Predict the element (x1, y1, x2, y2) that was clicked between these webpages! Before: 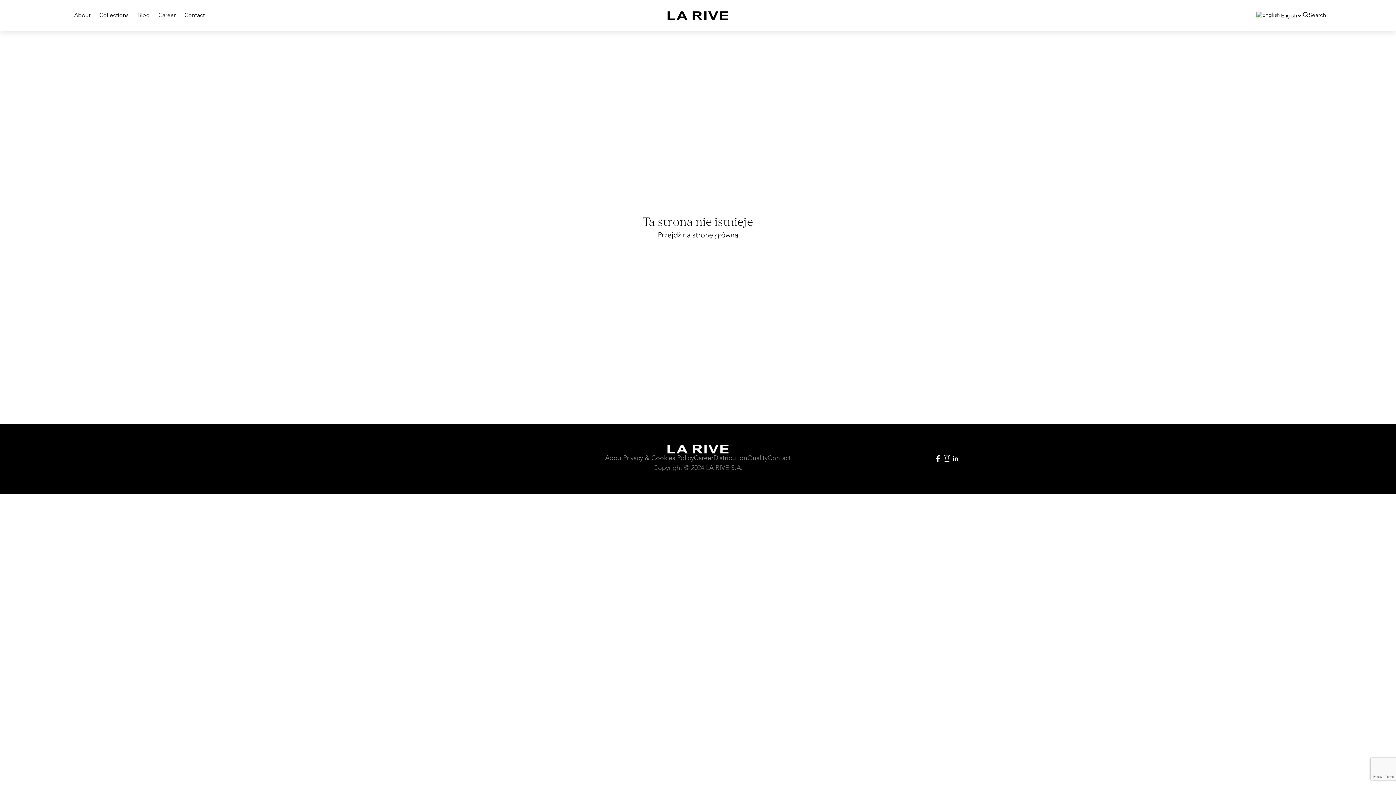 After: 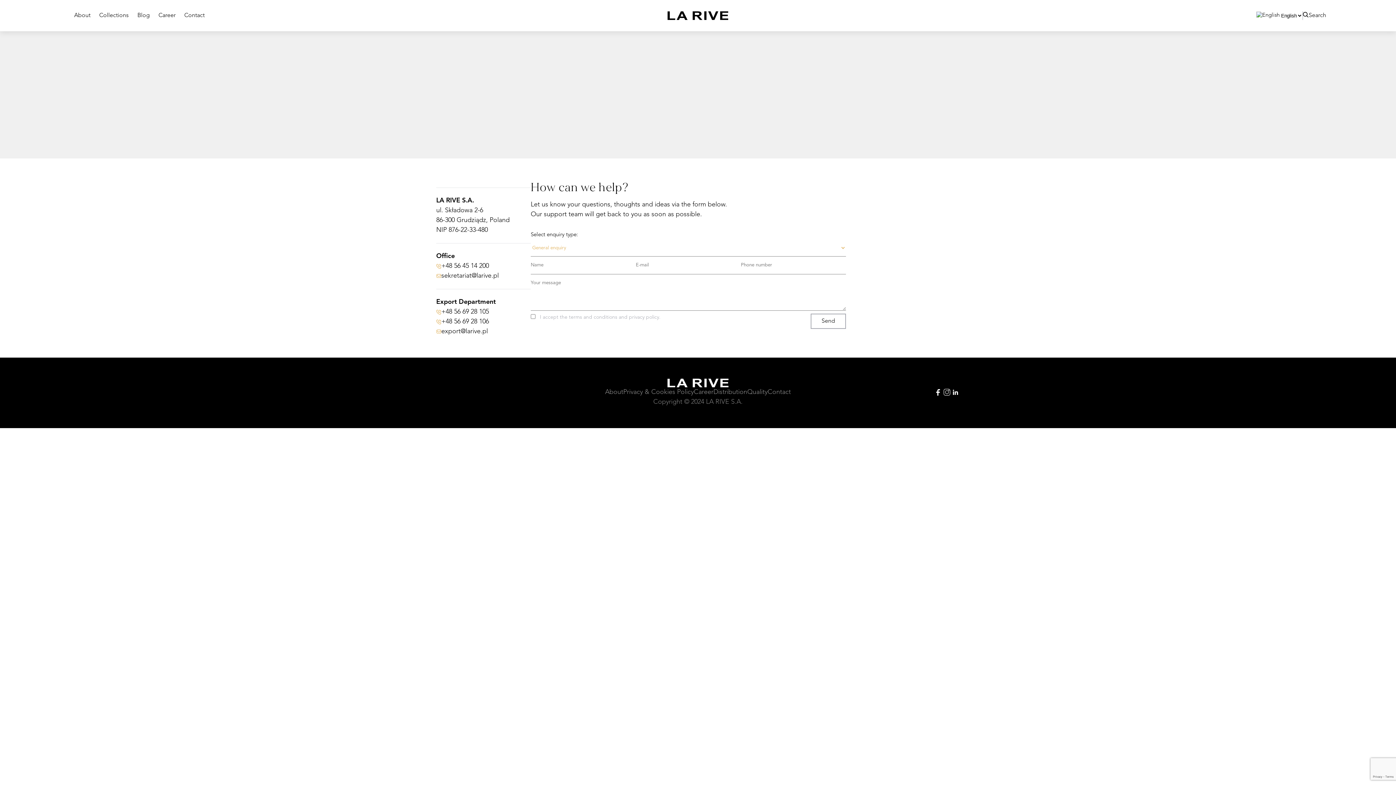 Action: bbox: (184, 12, 204, 18) label: Contact